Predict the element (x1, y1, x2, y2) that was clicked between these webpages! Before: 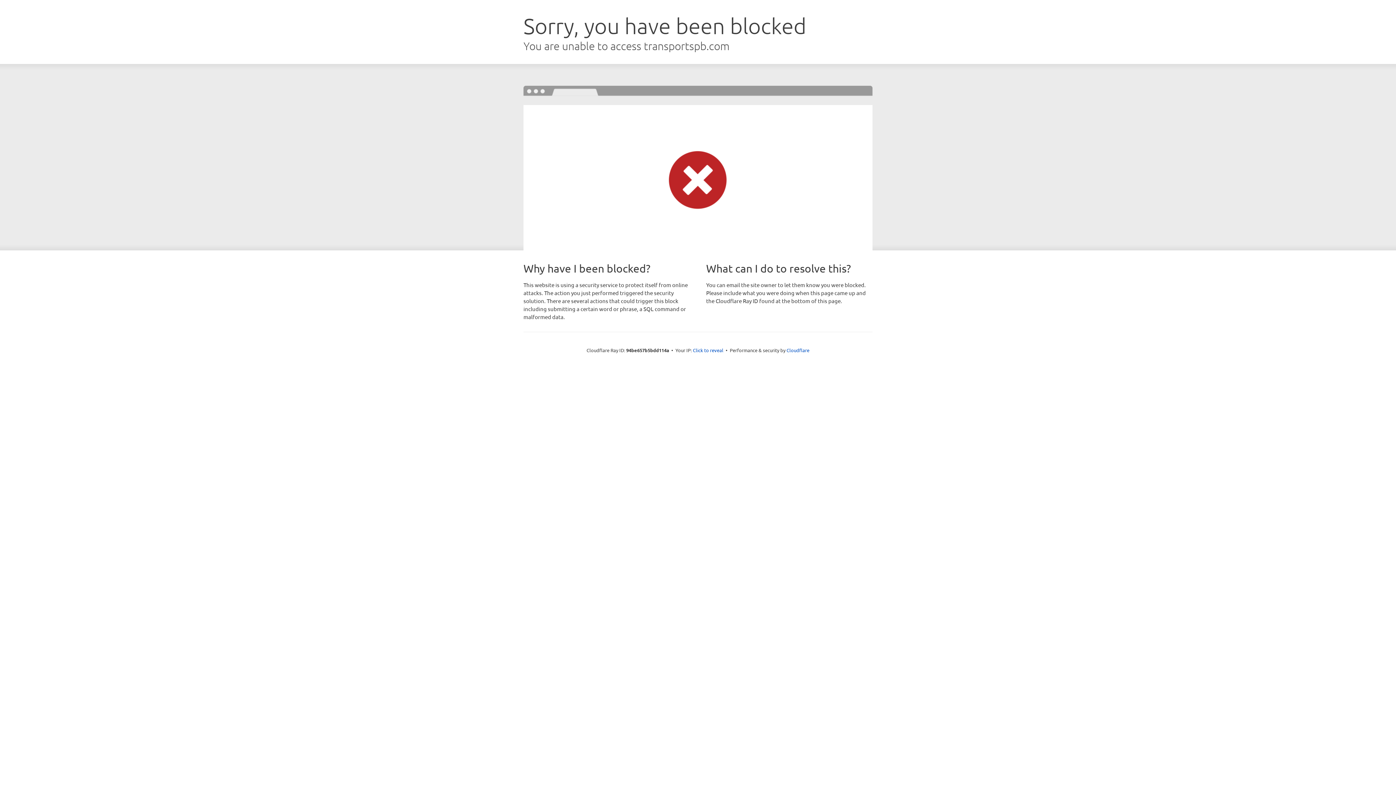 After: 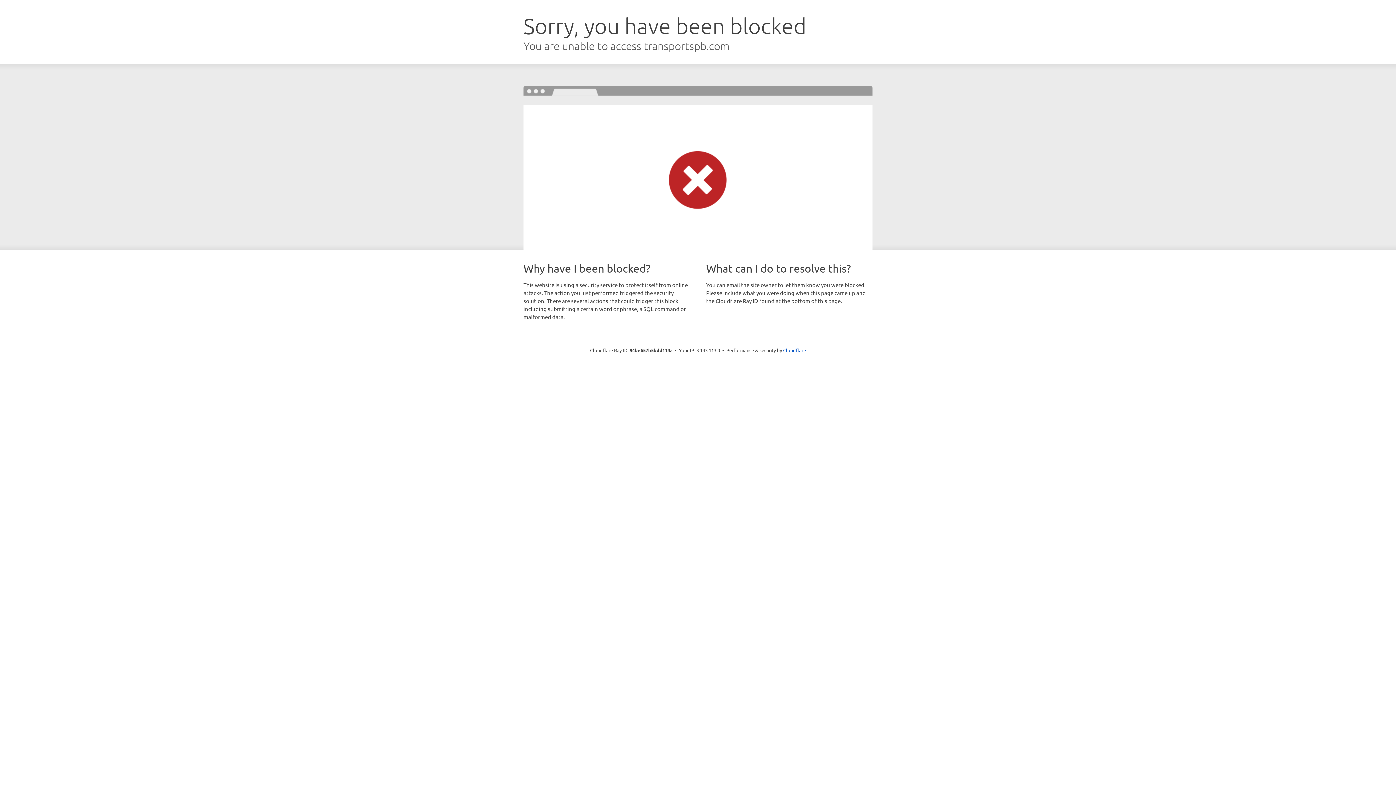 Action: label: Click to reveal bbox: (693, 346, 723, 353)